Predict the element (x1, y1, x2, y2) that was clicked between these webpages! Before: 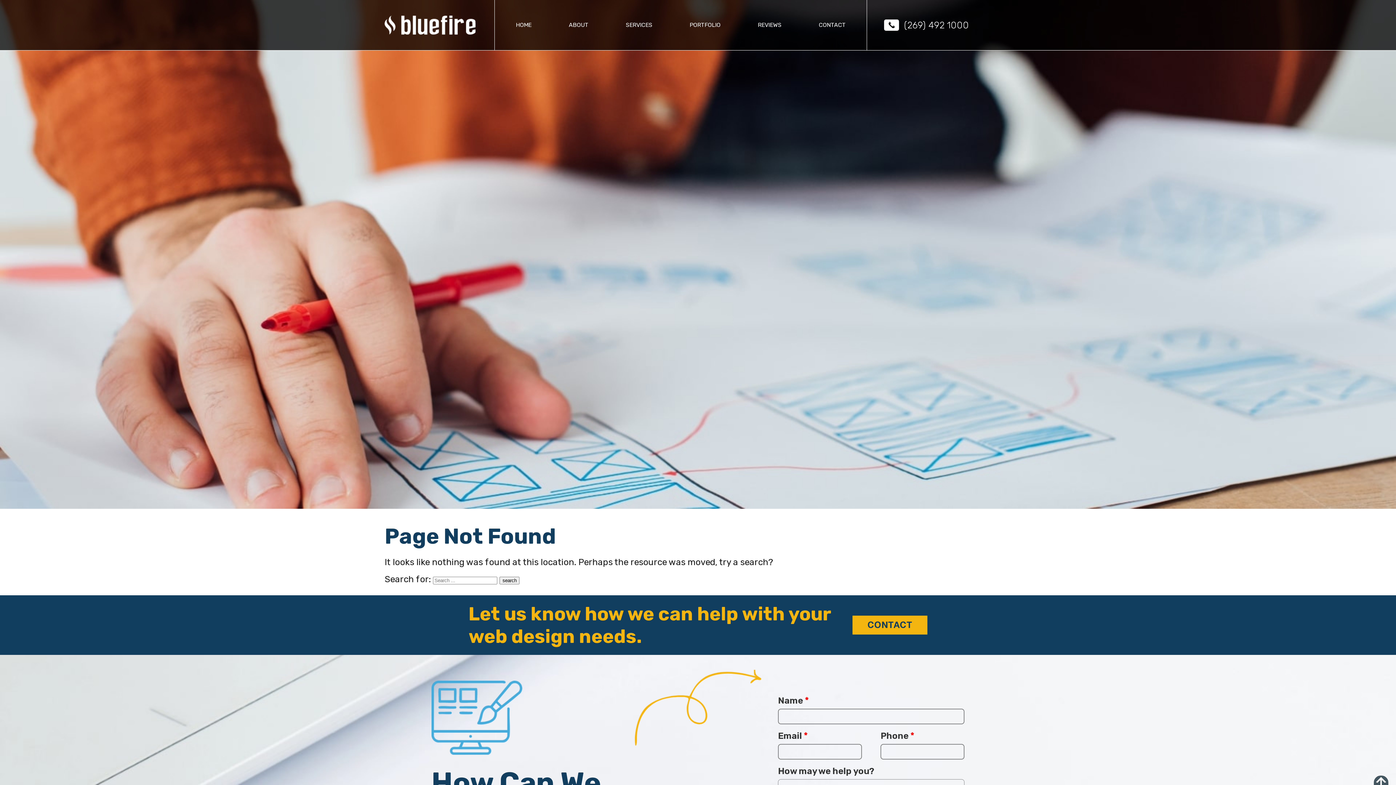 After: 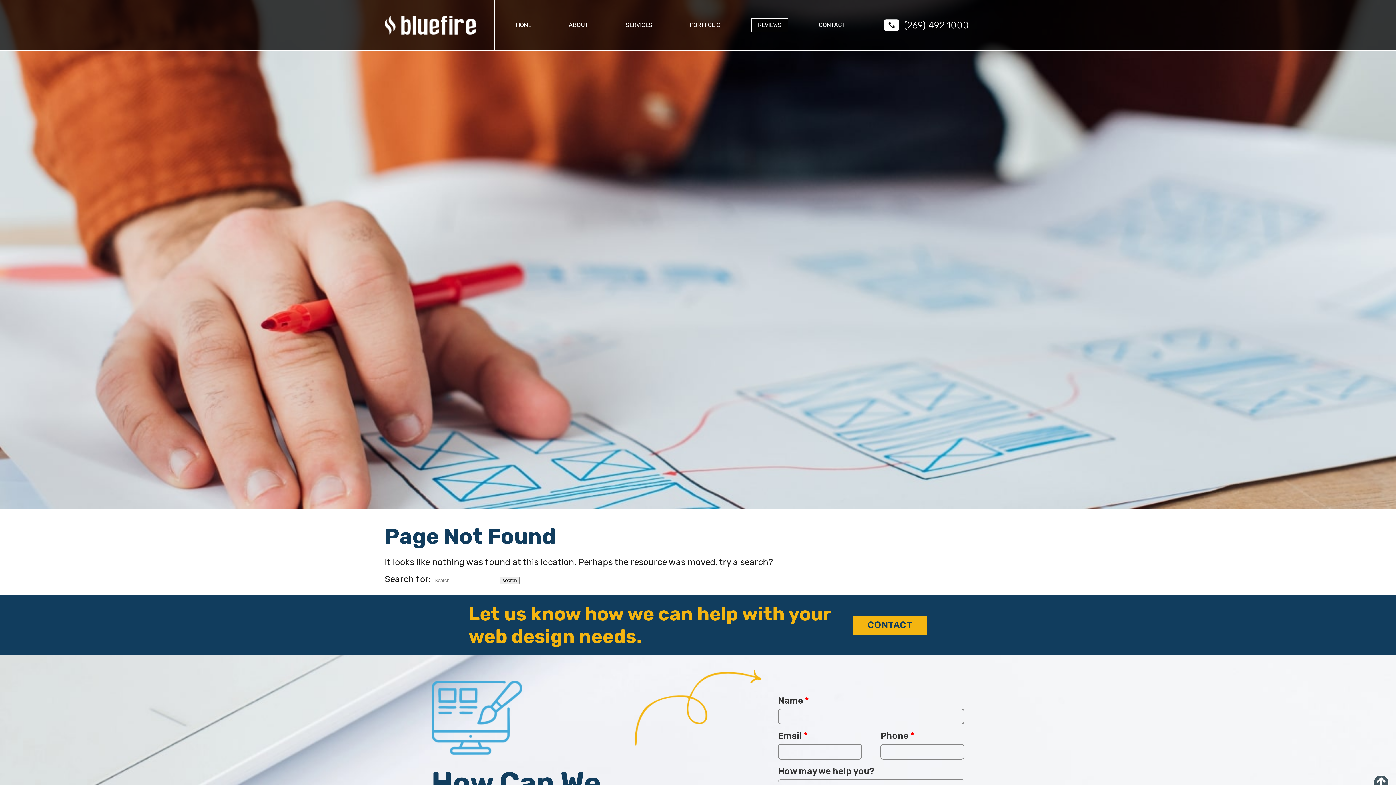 Action: label: REVIEWS bbox: (751, 18, 788, 32)